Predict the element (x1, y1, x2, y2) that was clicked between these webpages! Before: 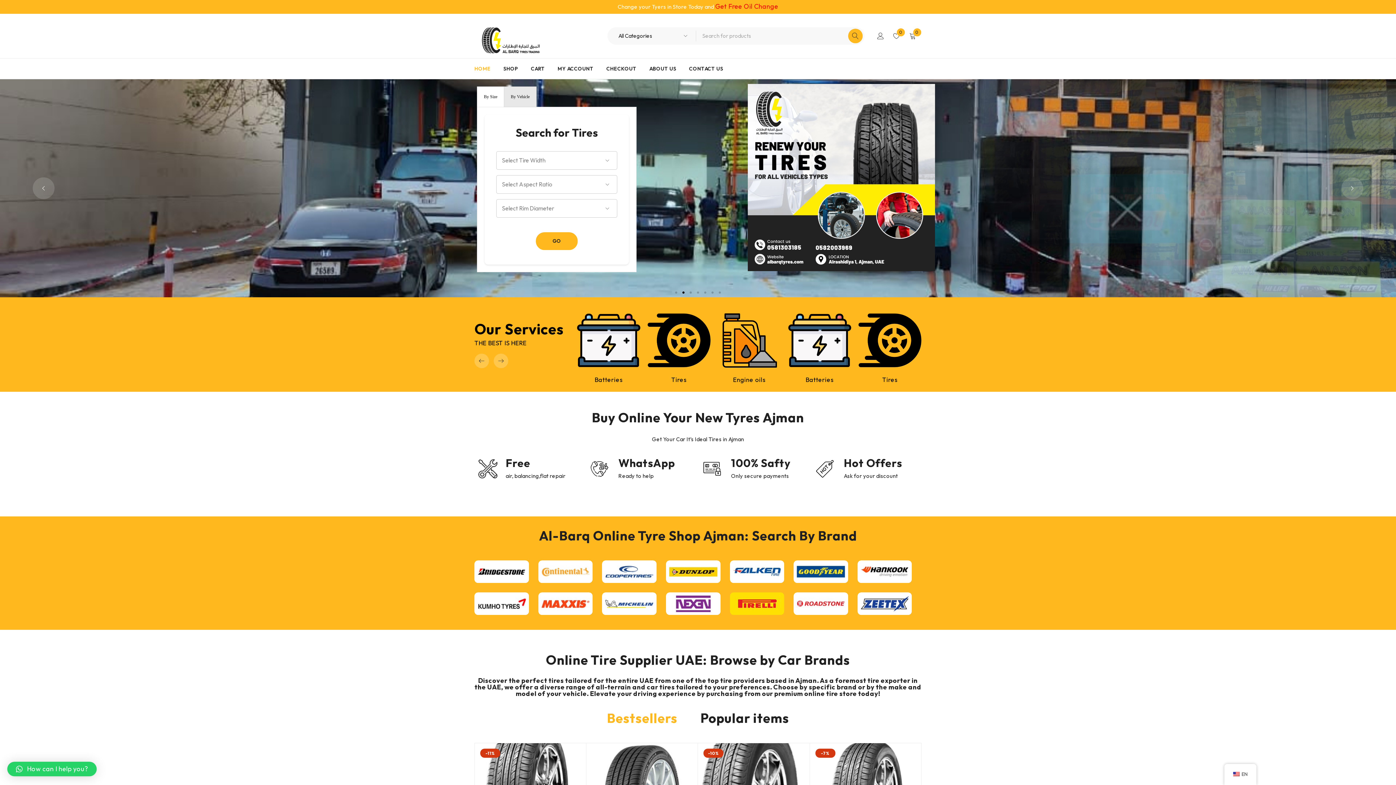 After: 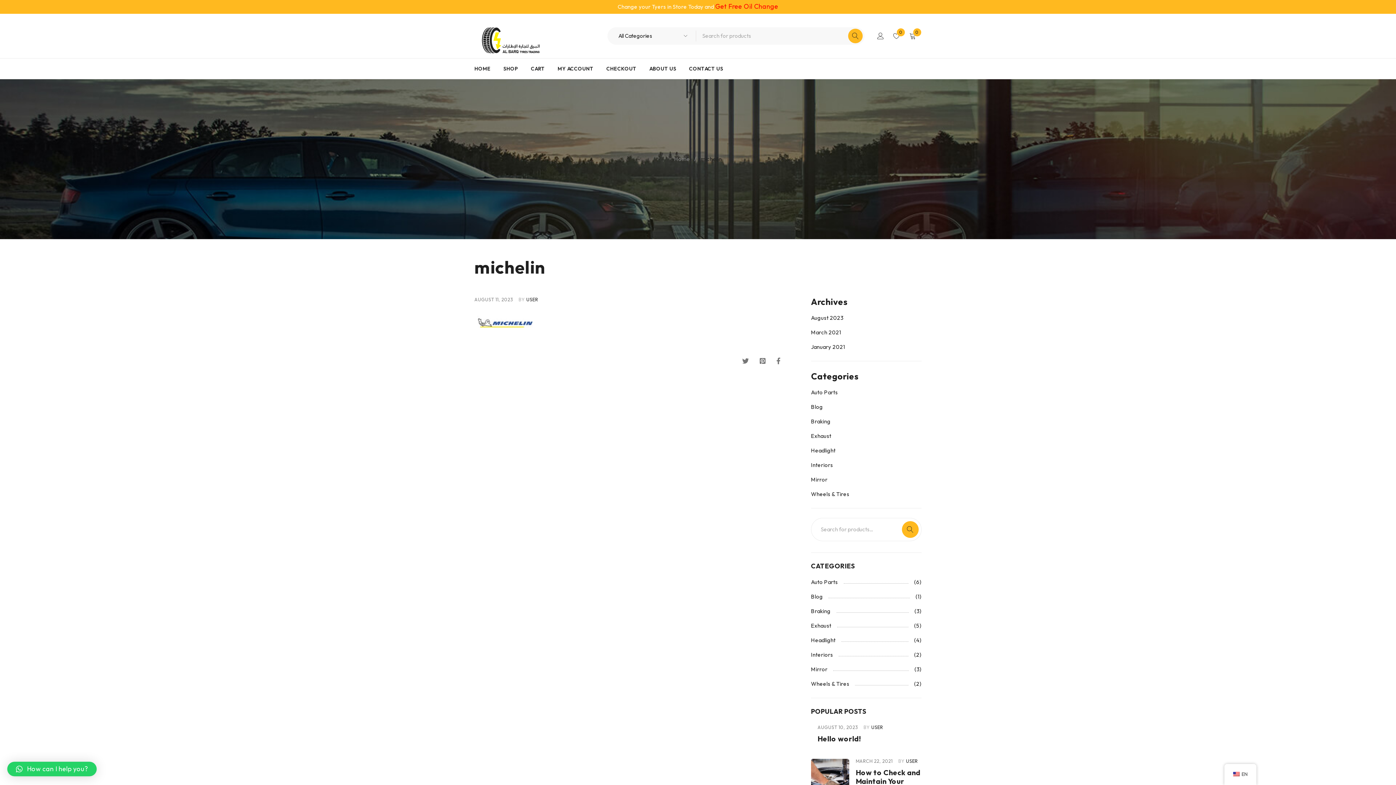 Action: bbox: (602, 592, 656, 599)